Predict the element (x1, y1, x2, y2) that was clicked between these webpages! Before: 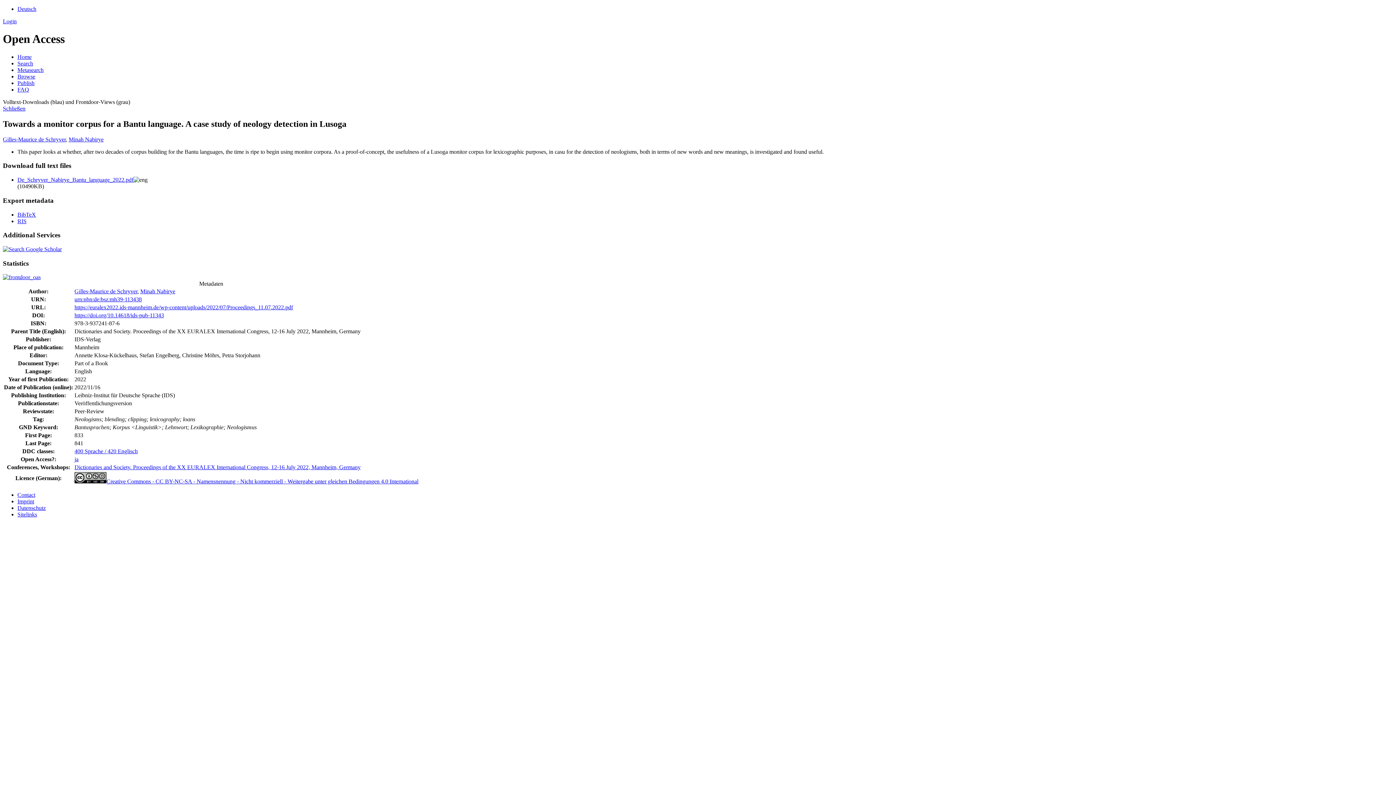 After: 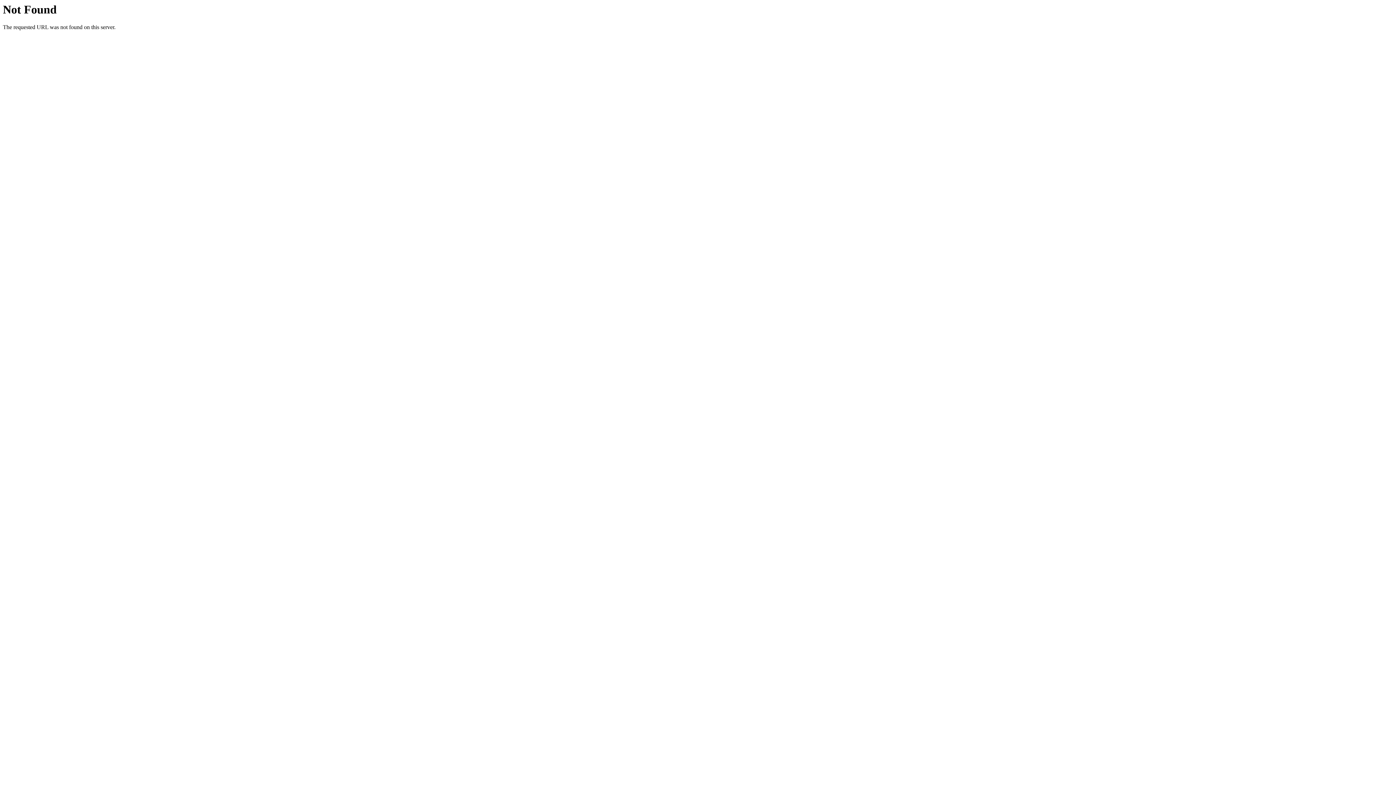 Action: label: https://euralex2022.ids-mannheim.de/wp-content/uploads/2022/07/Proceedings_11.07.2022.pdf bbox: (74, 304, 293, 310)